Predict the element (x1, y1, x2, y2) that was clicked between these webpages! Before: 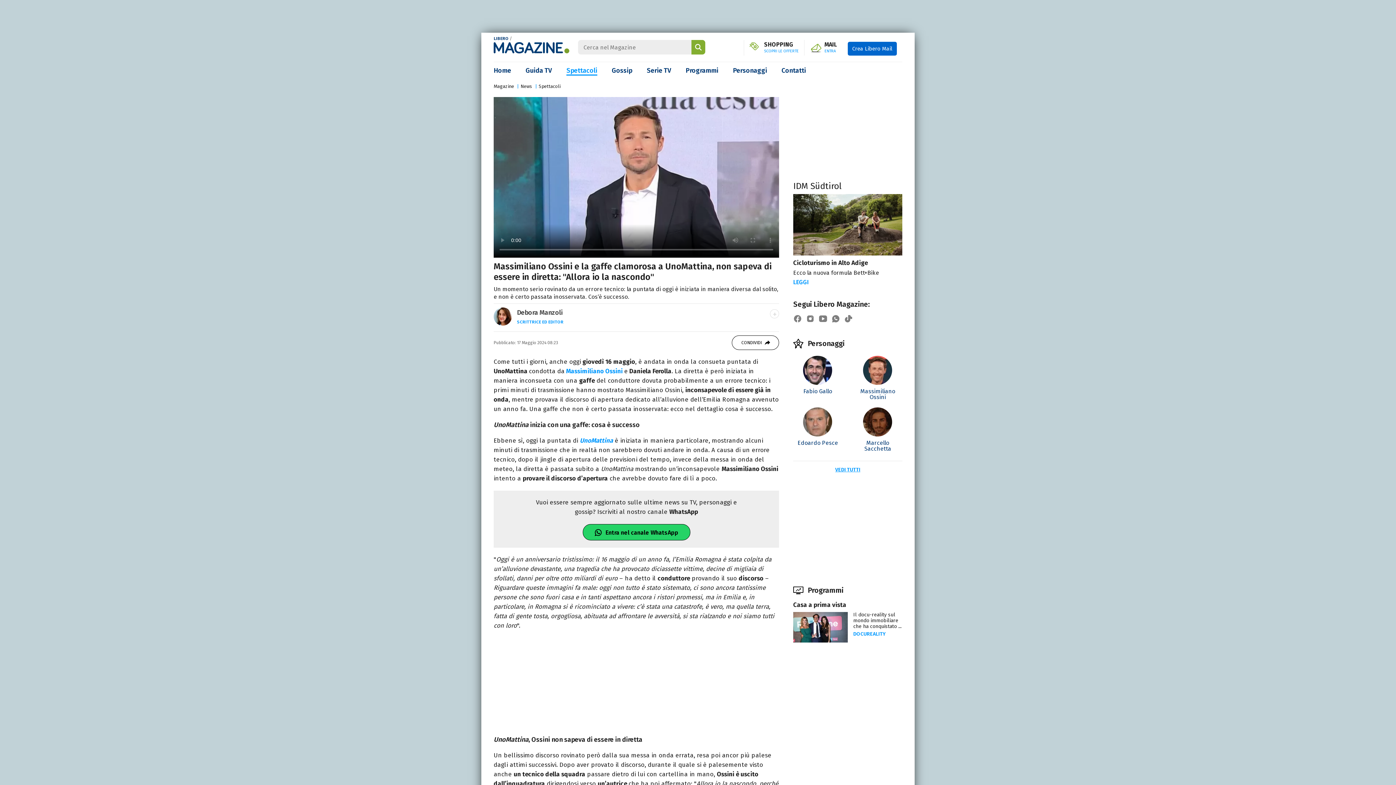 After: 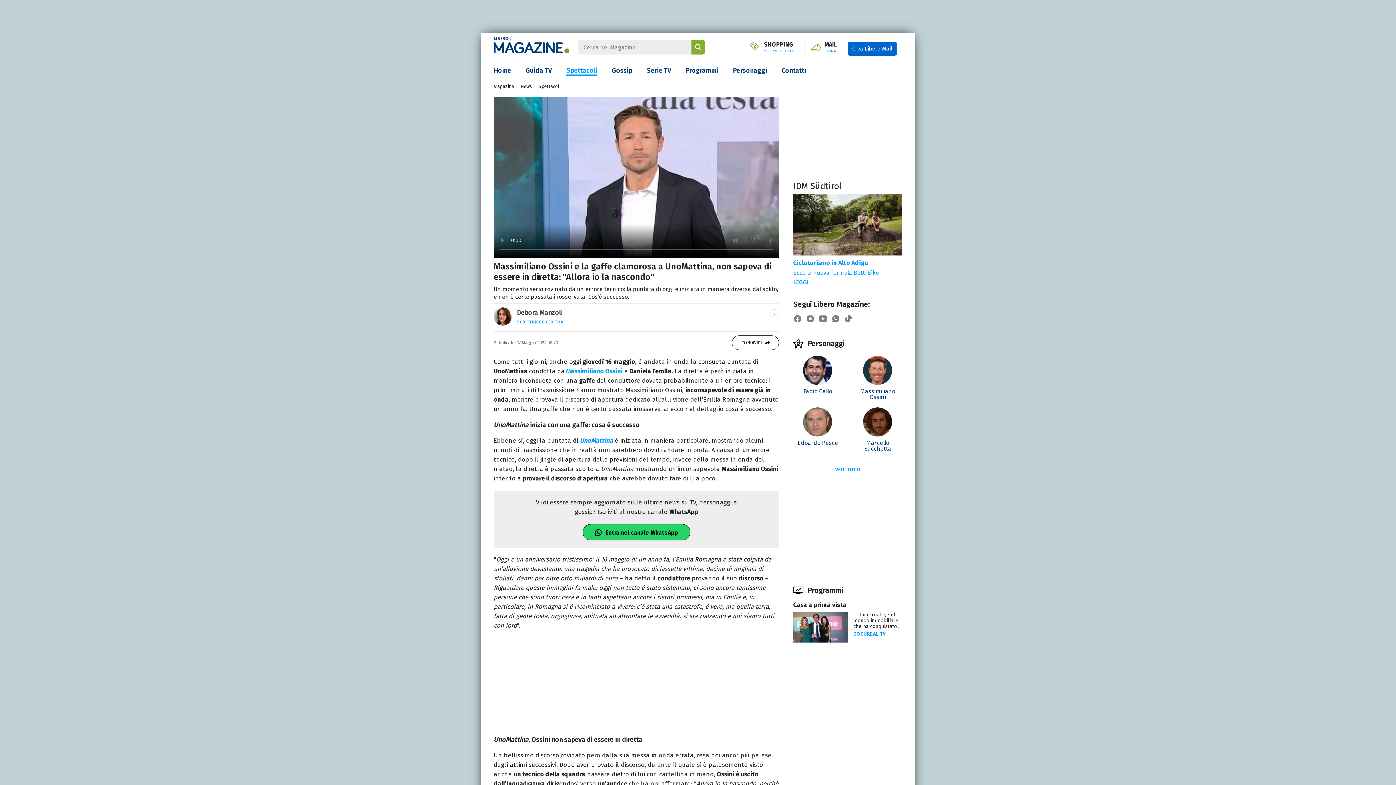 Action: label: Cicloturismo in Alto Adige

Ecco la nuova formula Bett+Bike bbox: (793, 220, 902, 275)